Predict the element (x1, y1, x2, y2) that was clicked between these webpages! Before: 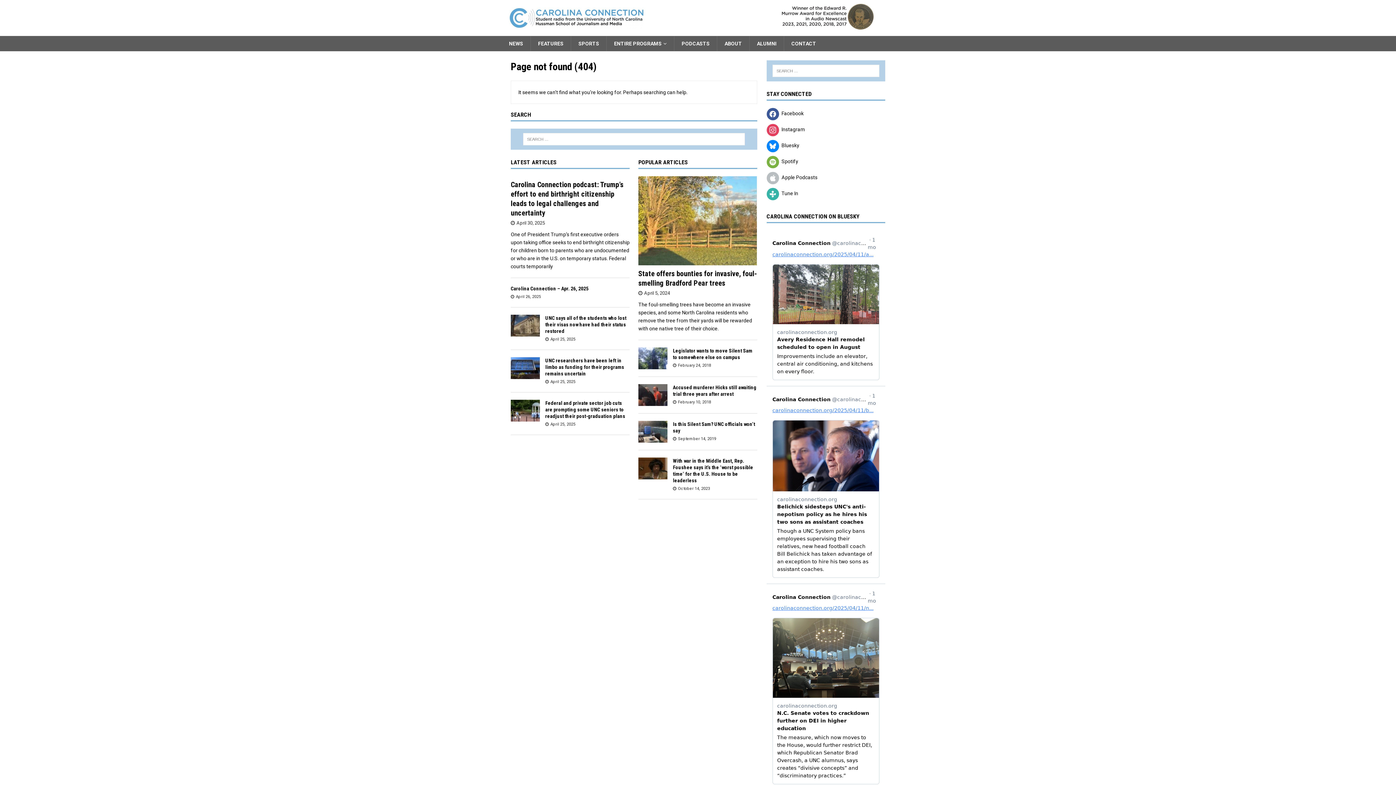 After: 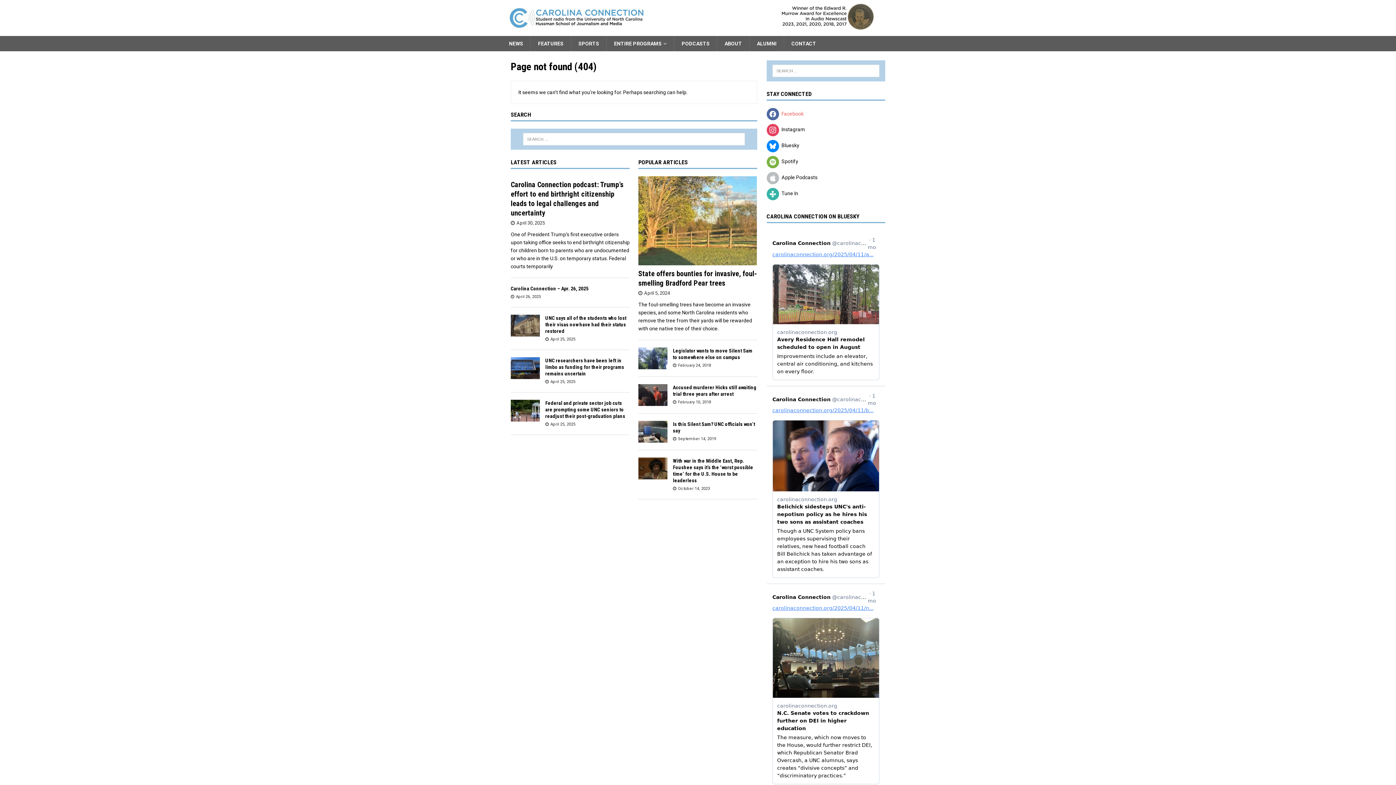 Action: label:  Facebook bbox: (766, 110, 803, 116)